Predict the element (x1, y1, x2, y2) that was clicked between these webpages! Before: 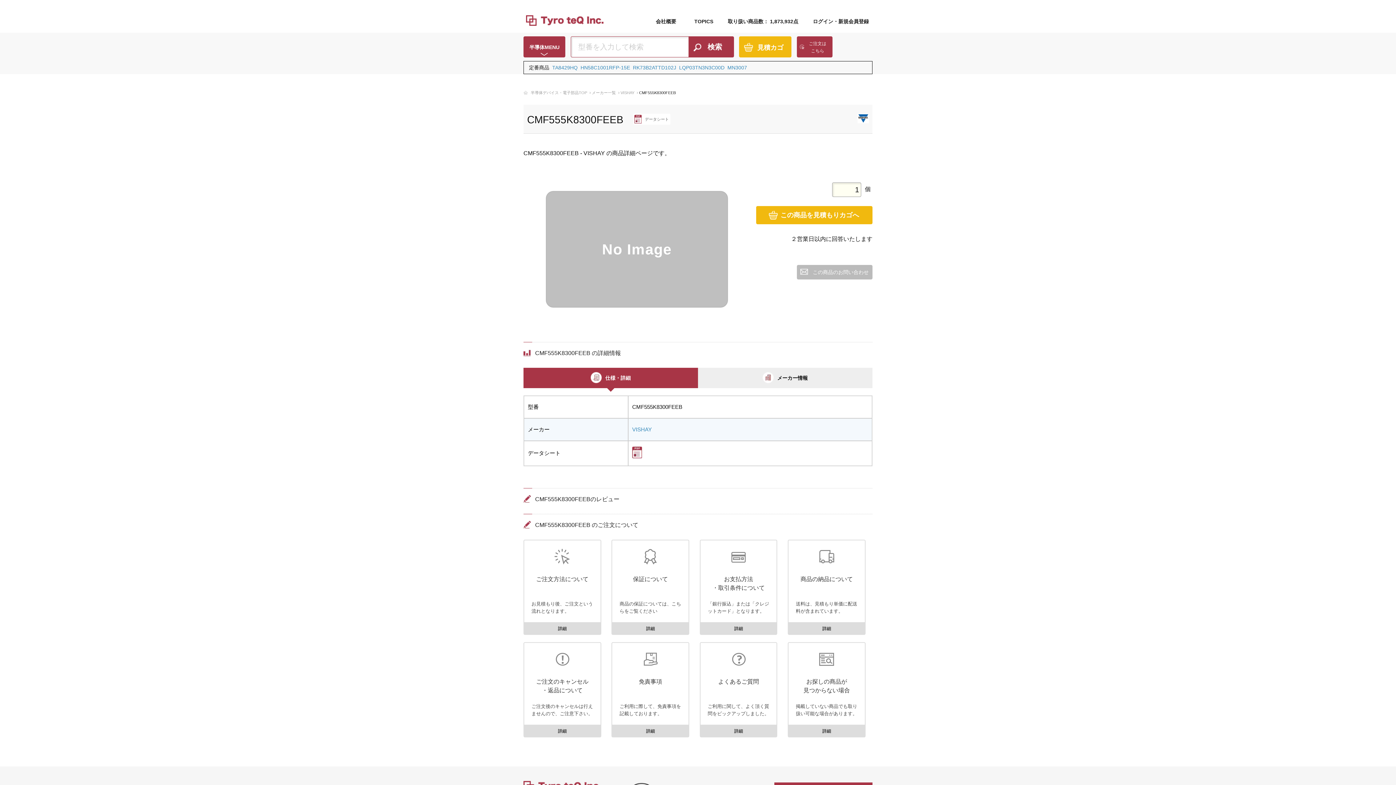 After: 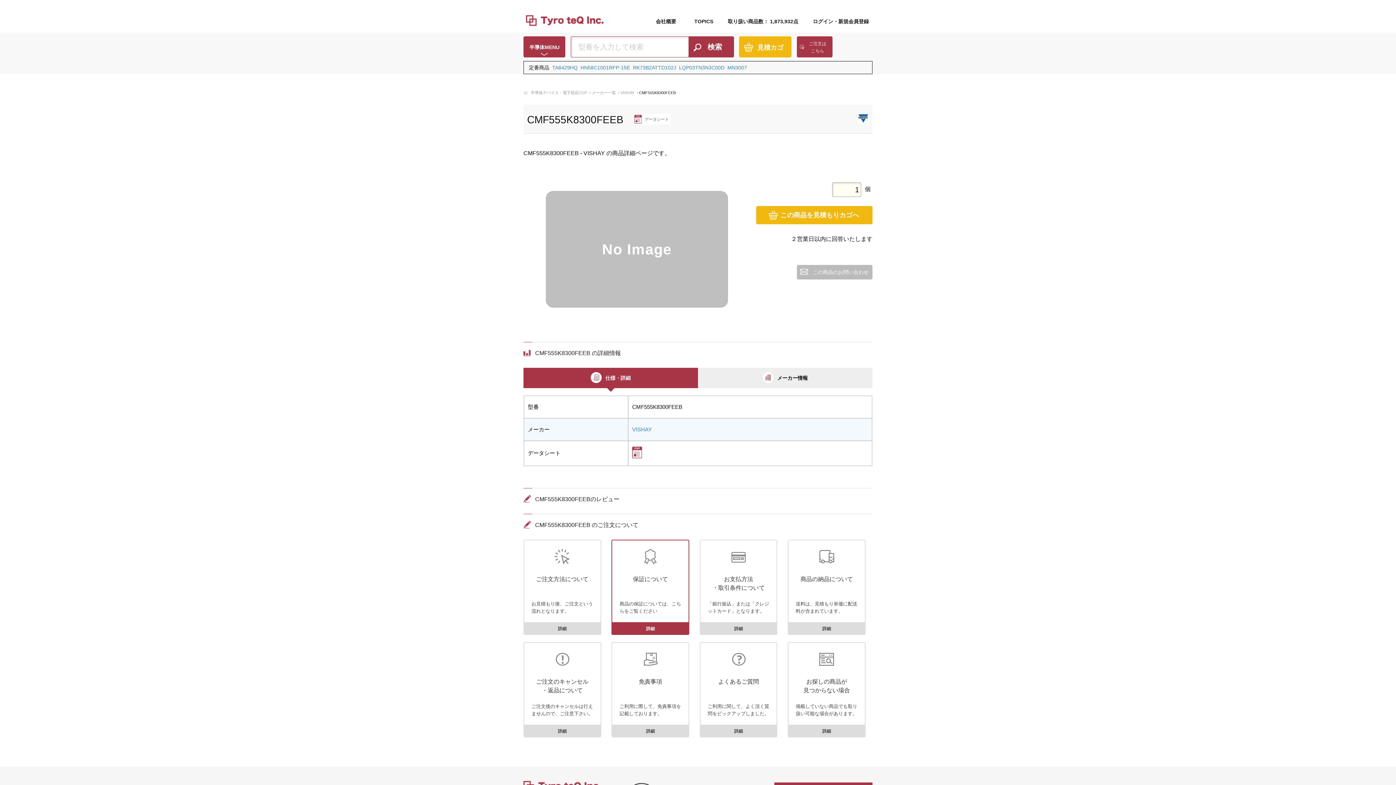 Action: bbox: (611, 540, 689, 635) label: 保証について

商品の保証については、こちらをご覧ください

詳細